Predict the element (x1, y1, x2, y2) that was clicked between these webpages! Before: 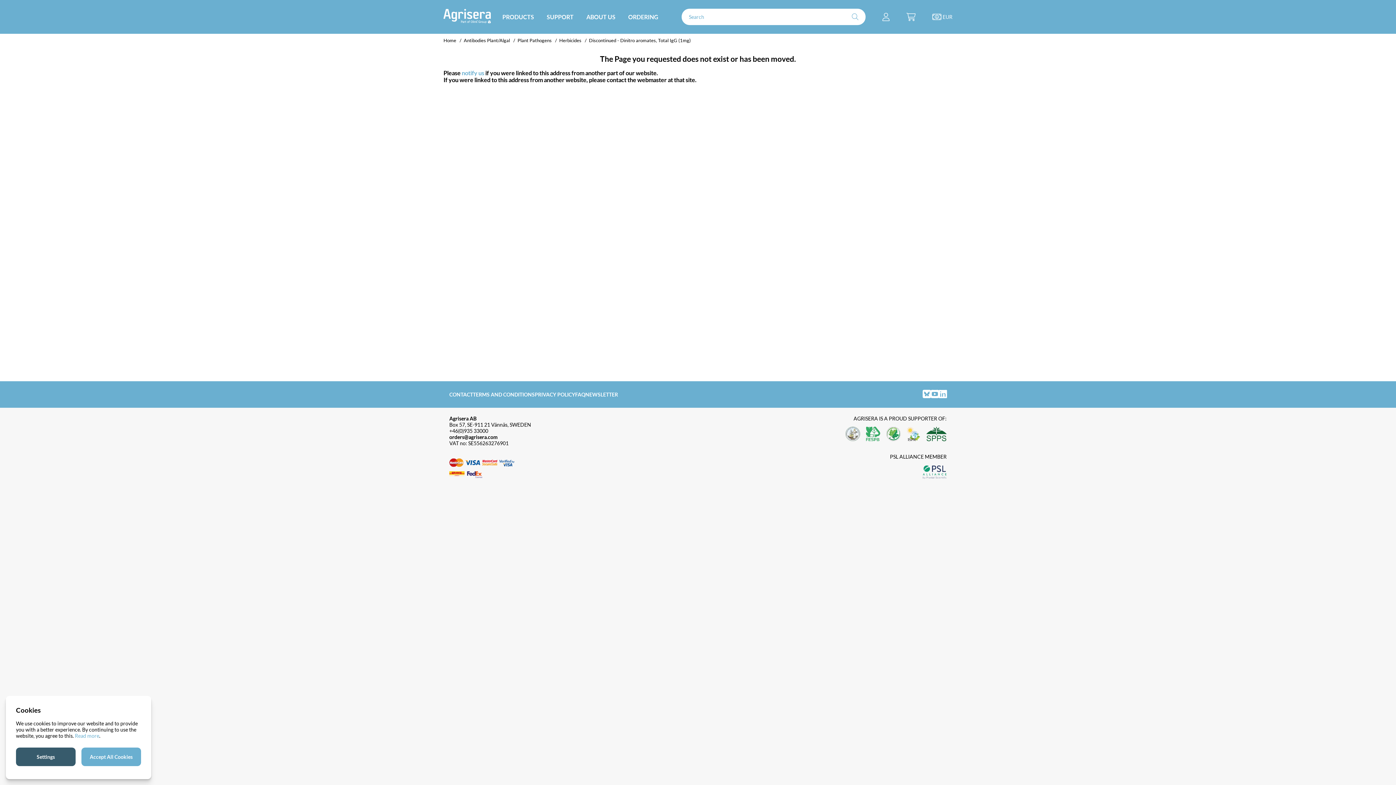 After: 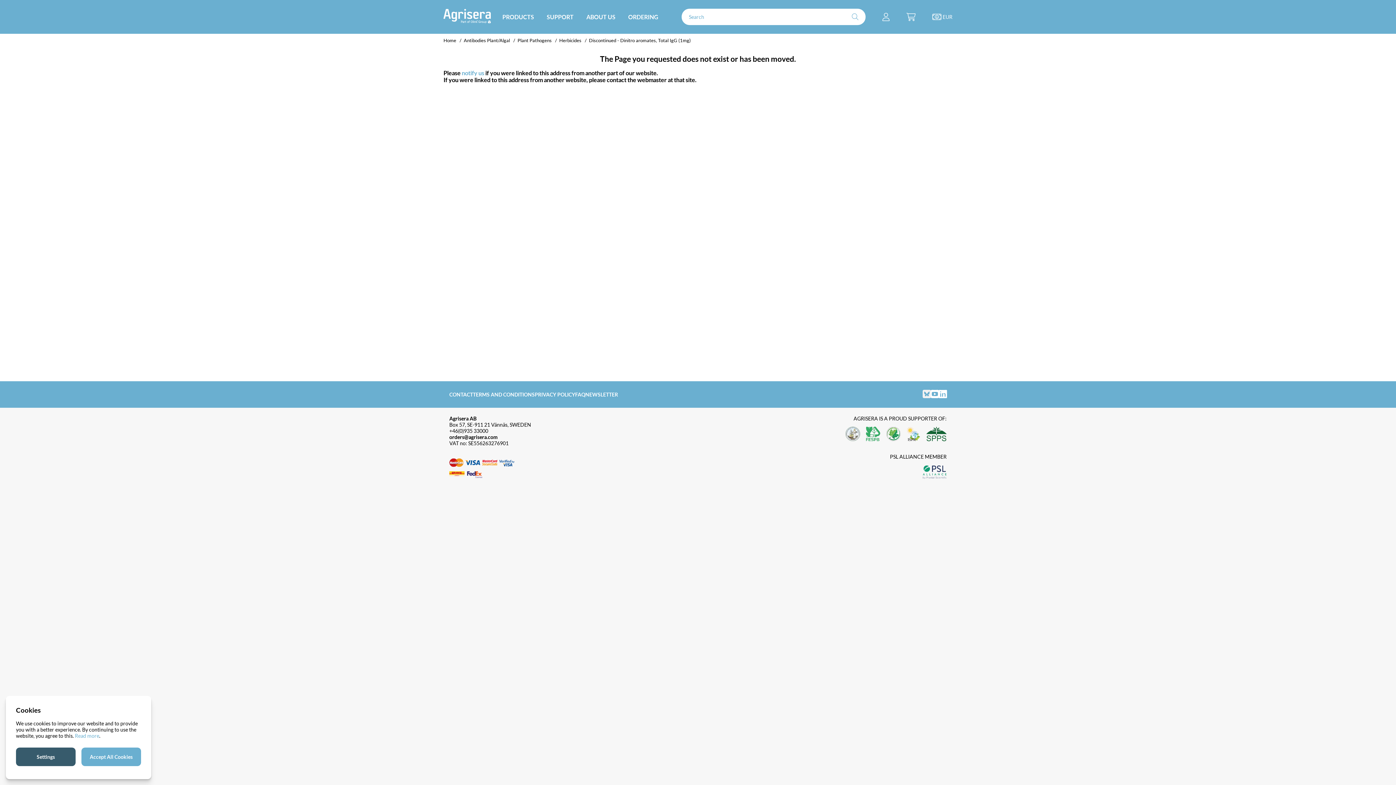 Action: bbox: (922, 390, 930, 399)